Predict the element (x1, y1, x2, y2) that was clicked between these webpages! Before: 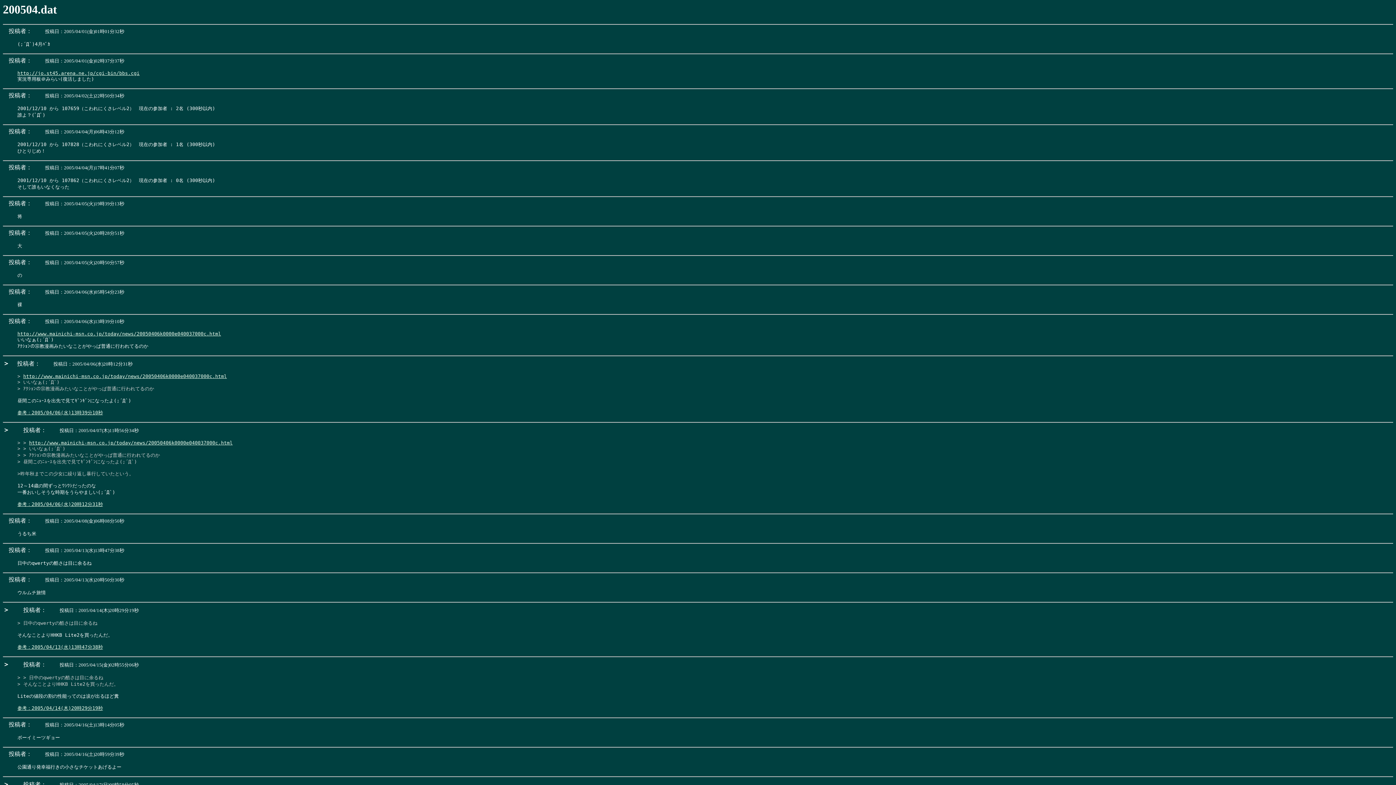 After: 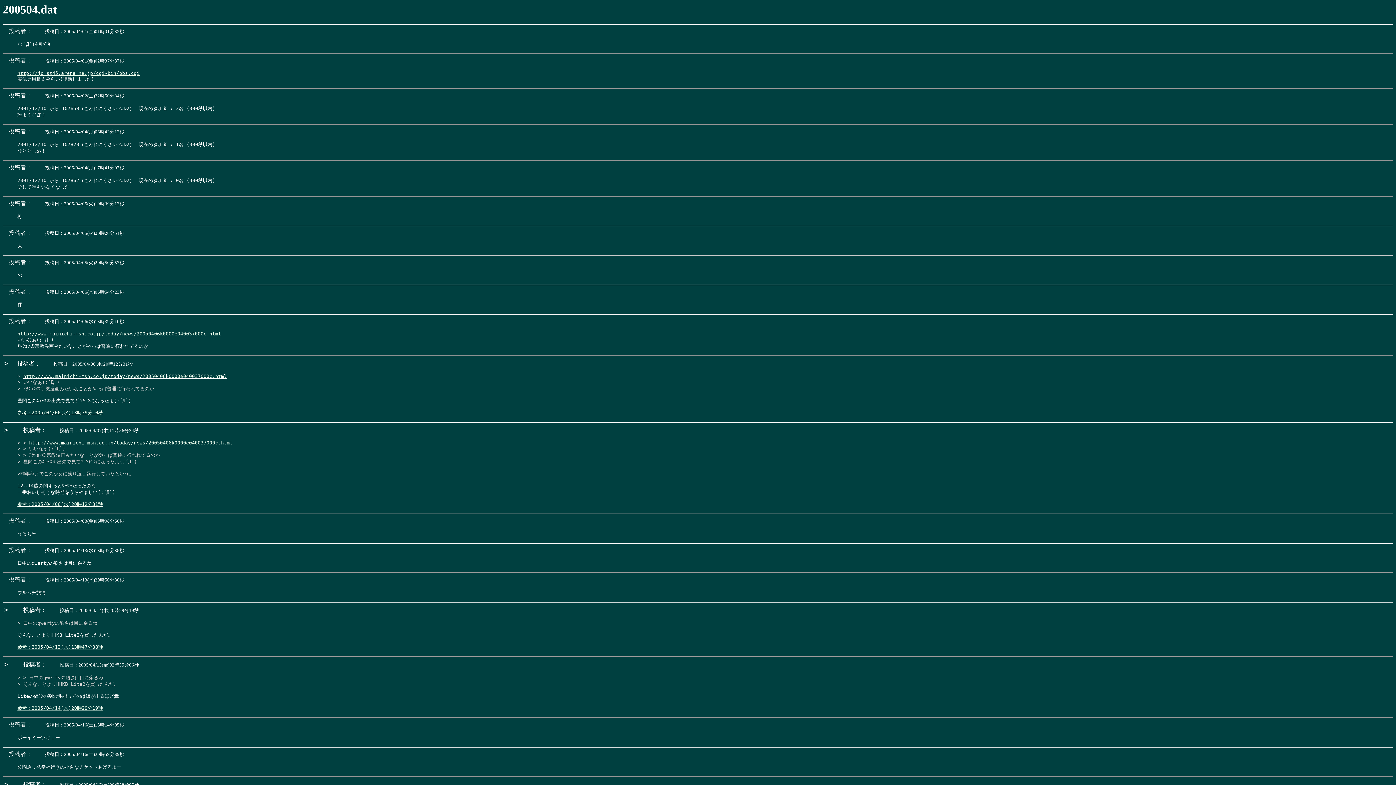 Action: bbox: (29, 440, 232, 445) label: http://www.mainichi-msn.co.jp/today/news/20050406k0000e040037000c.html